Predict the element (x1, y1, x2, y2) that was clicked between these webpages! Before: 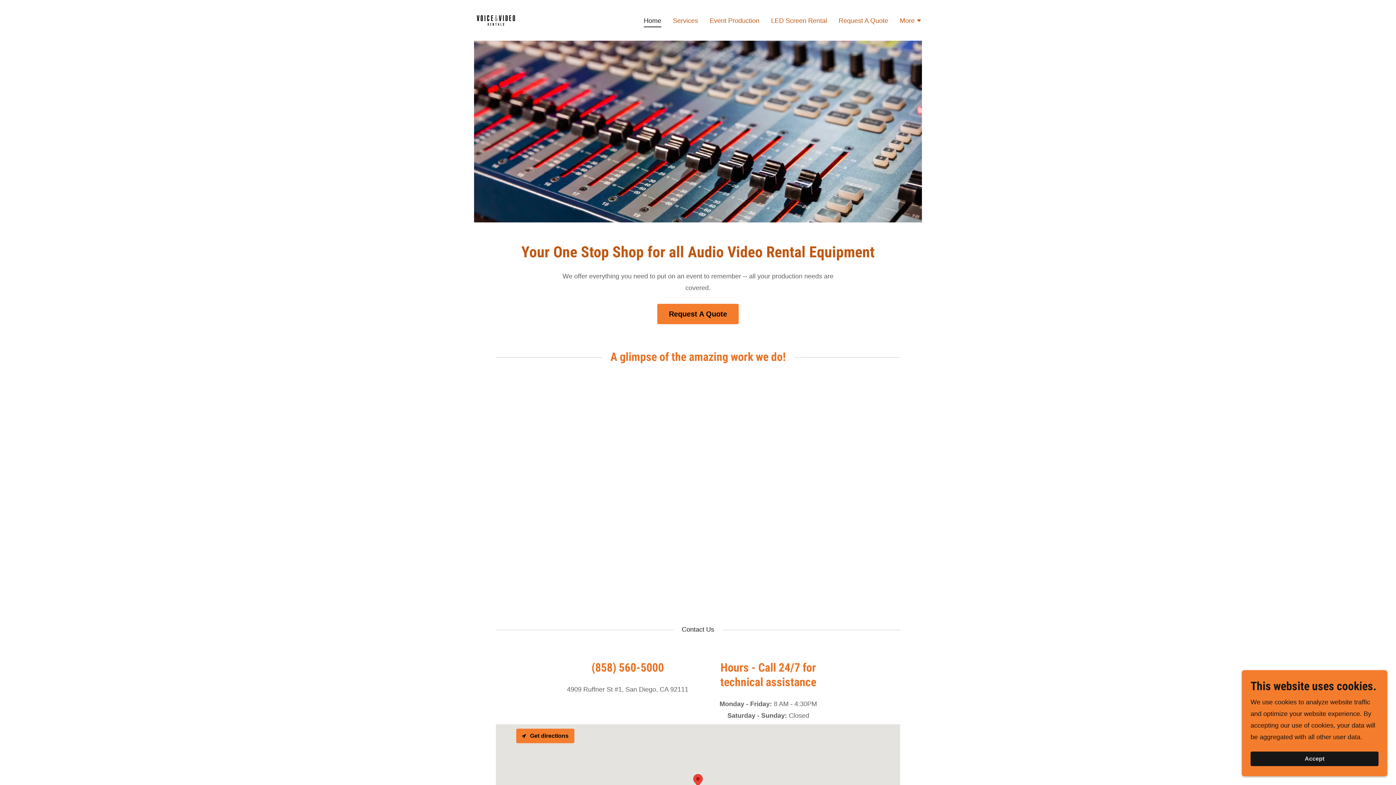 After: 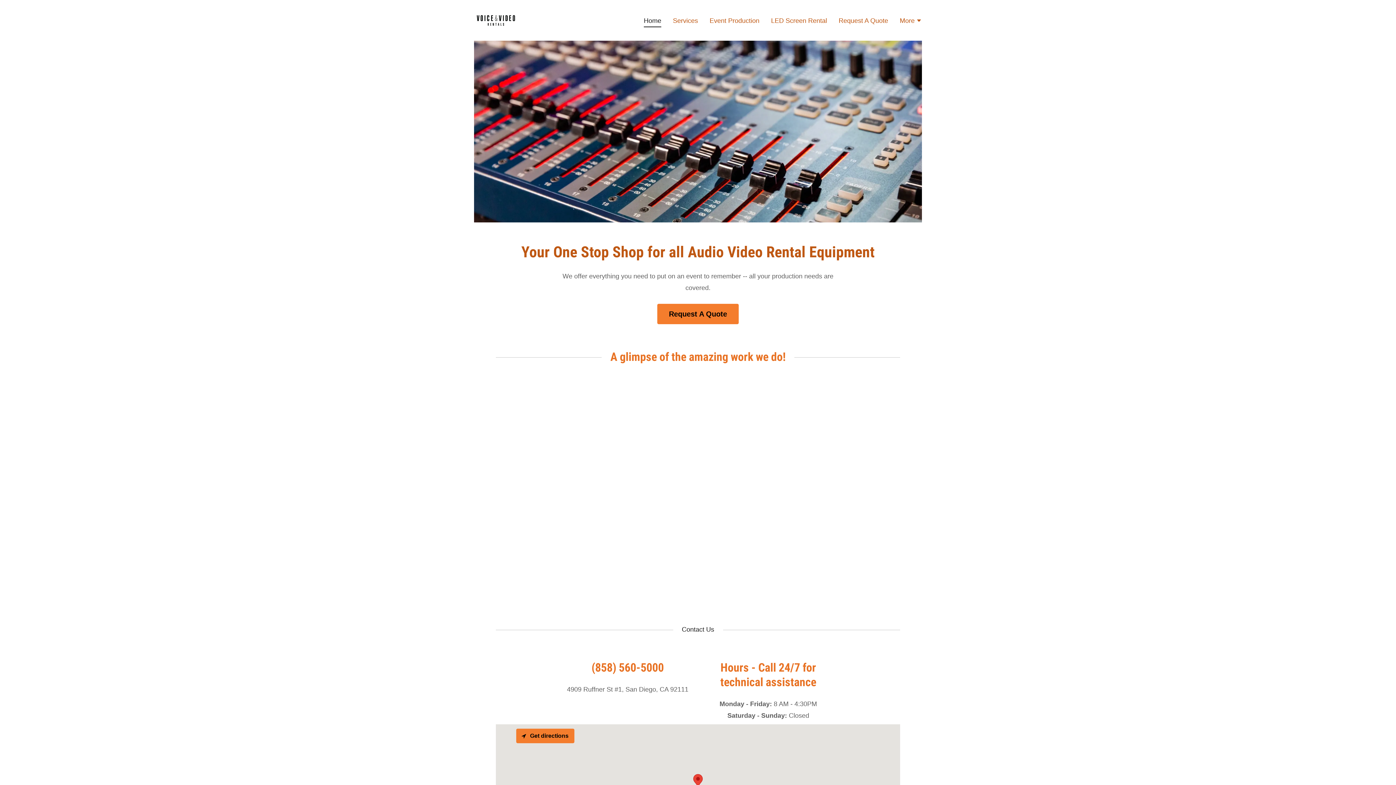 Action: bbox: (1250, 752, 1378, 766) label: Accept